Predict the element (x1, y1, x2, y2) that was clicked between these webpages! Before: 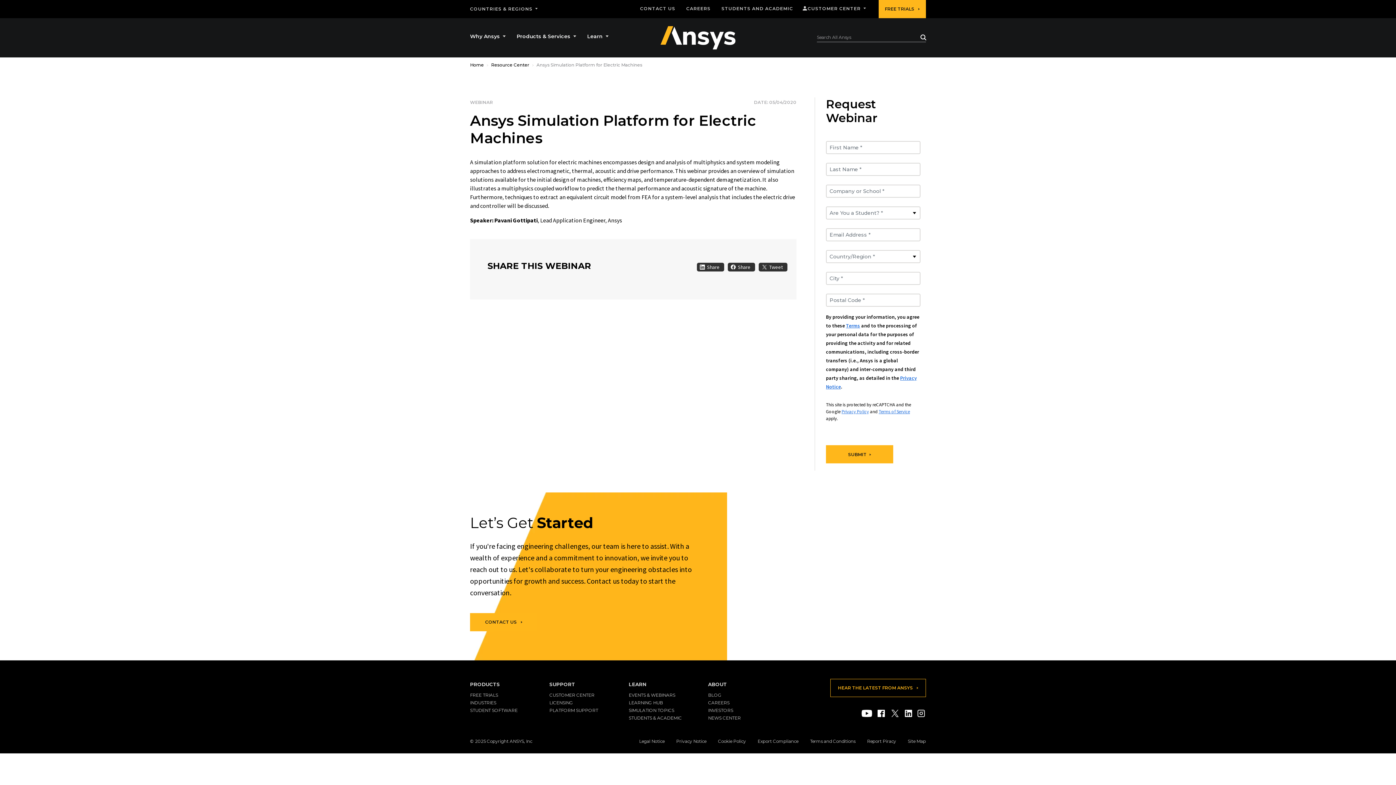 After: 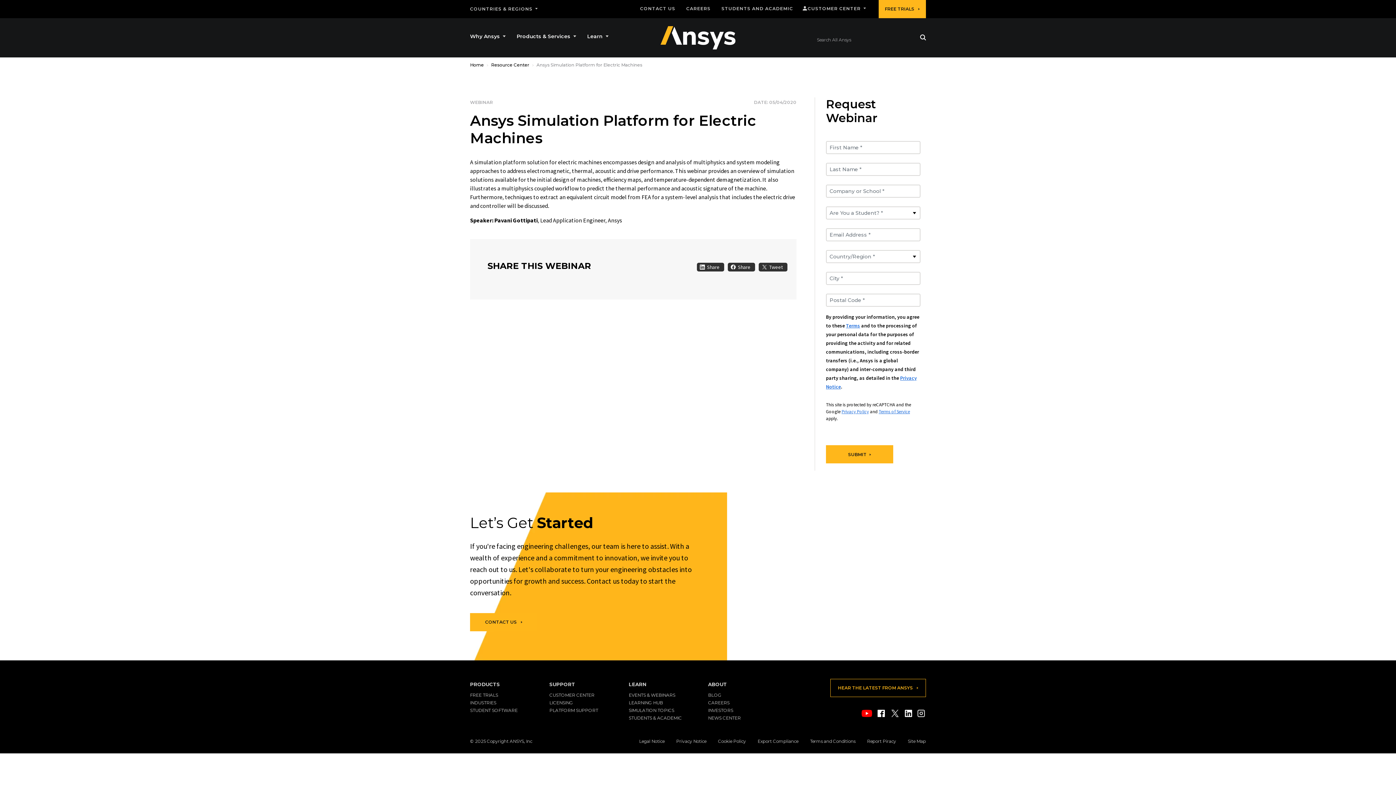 Action: bbox: (861, 710, 872, 717) label: Youtube